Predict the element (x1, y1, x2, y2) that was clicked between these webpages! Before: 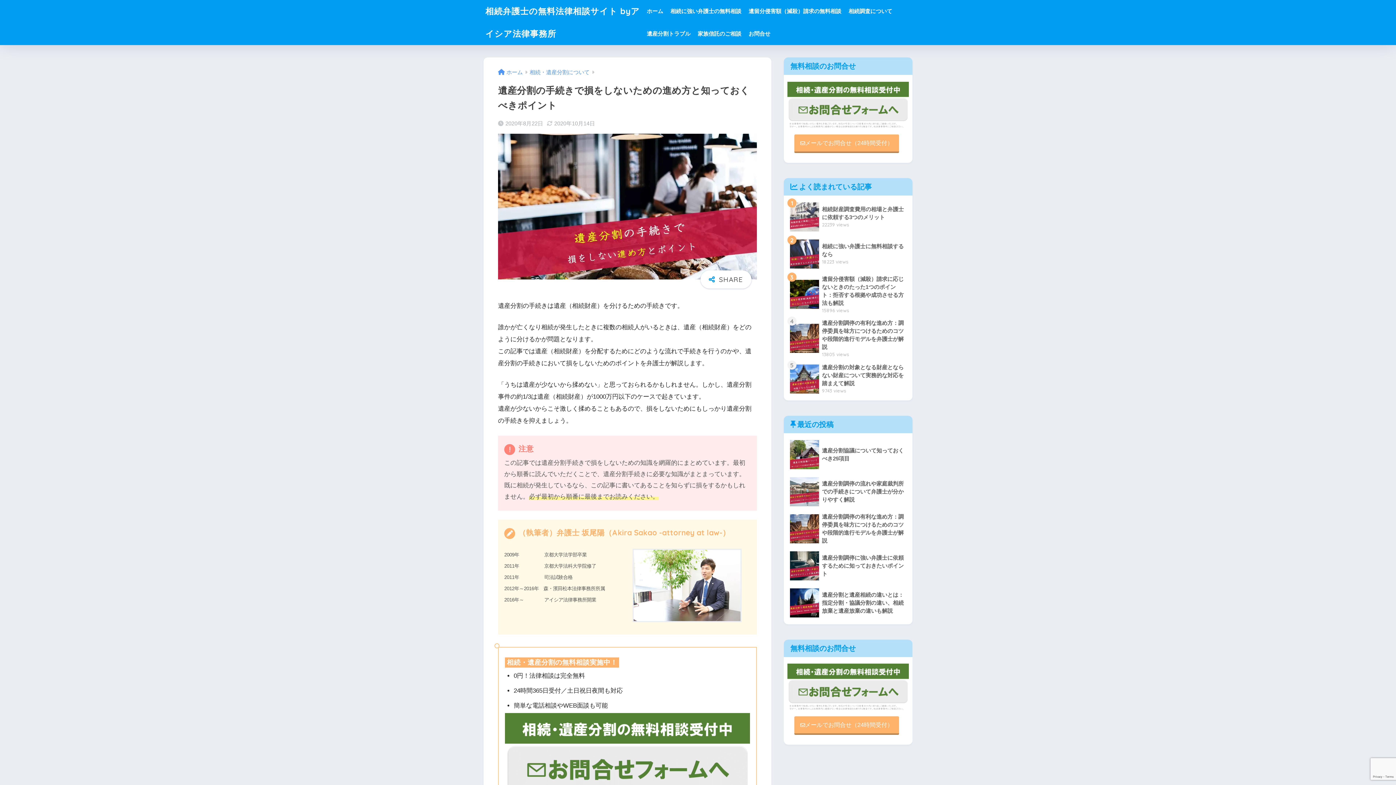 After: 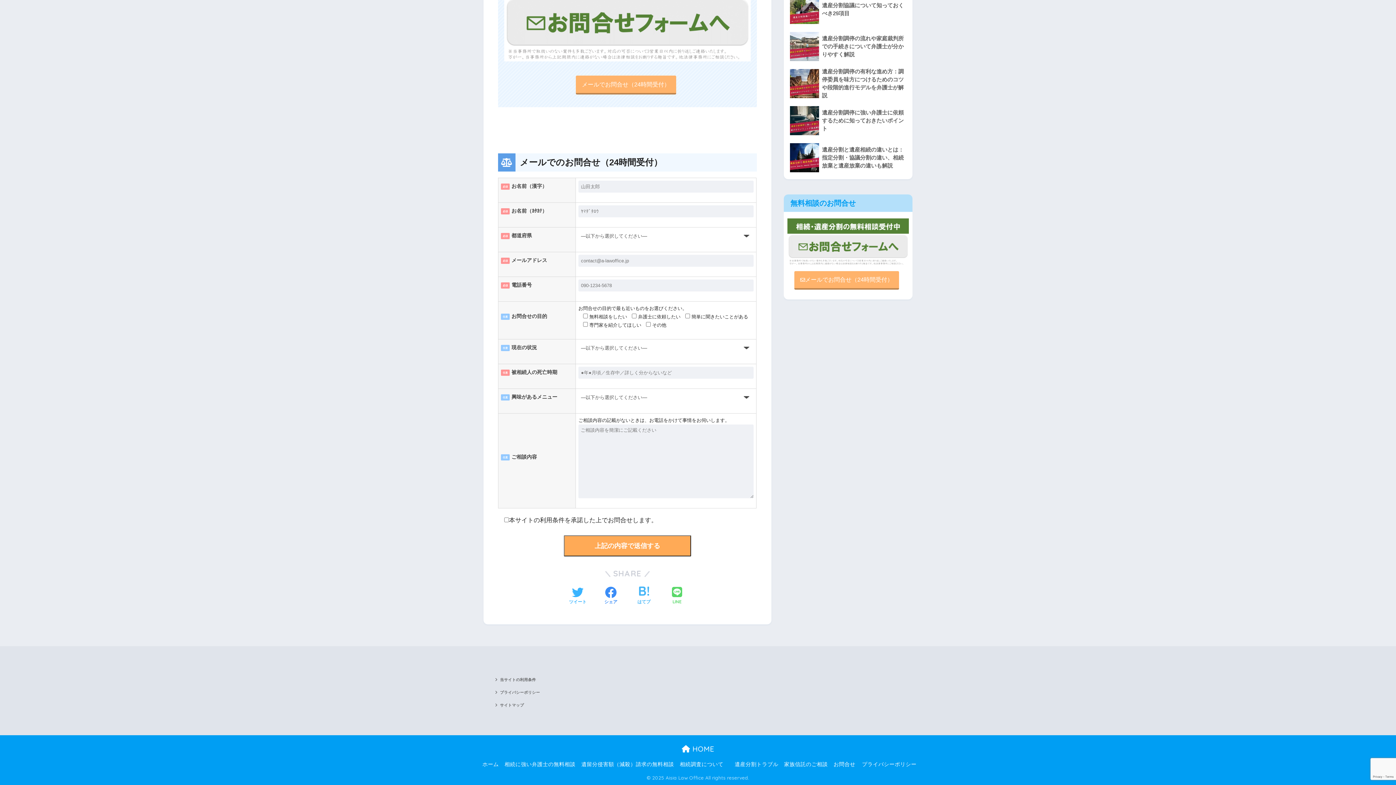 Action: bbox: (787, 101, 909, 108)